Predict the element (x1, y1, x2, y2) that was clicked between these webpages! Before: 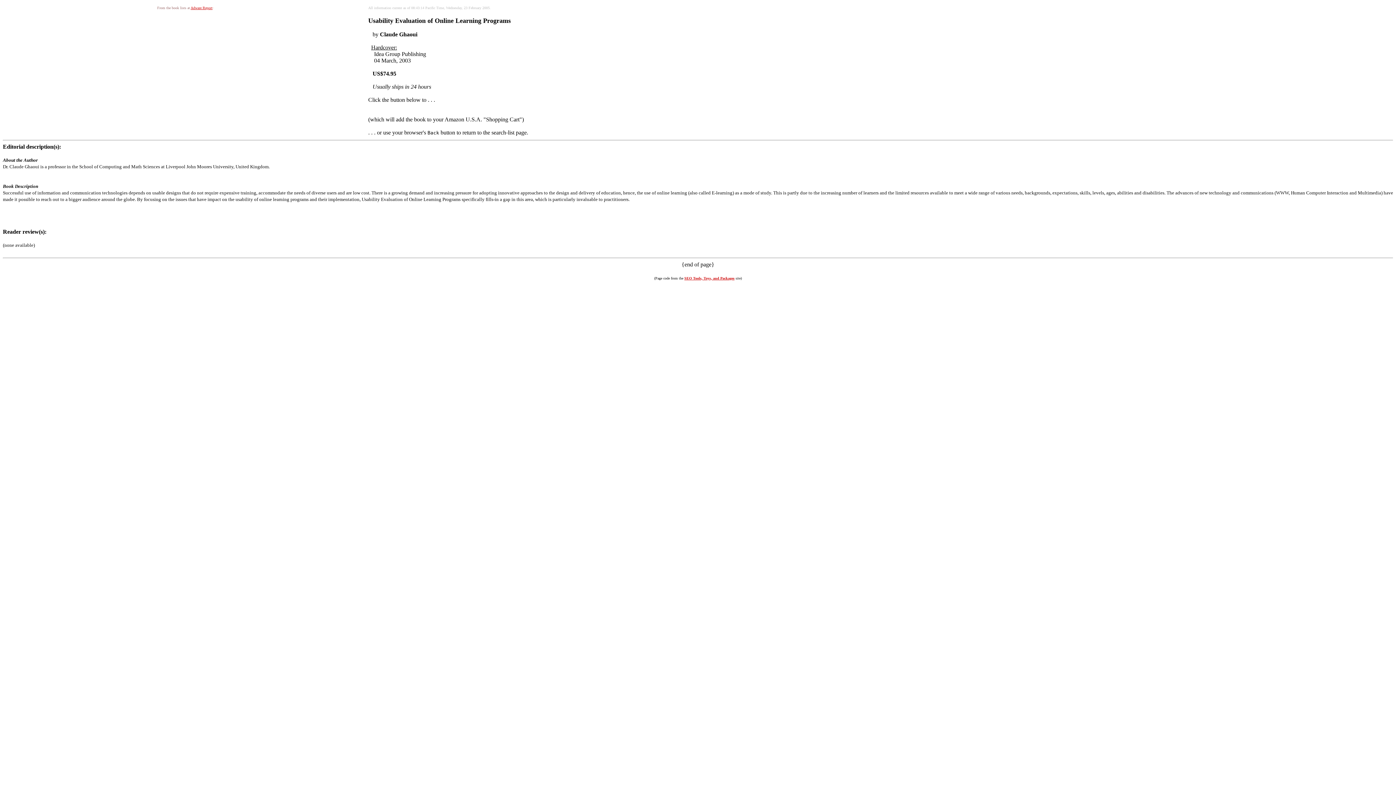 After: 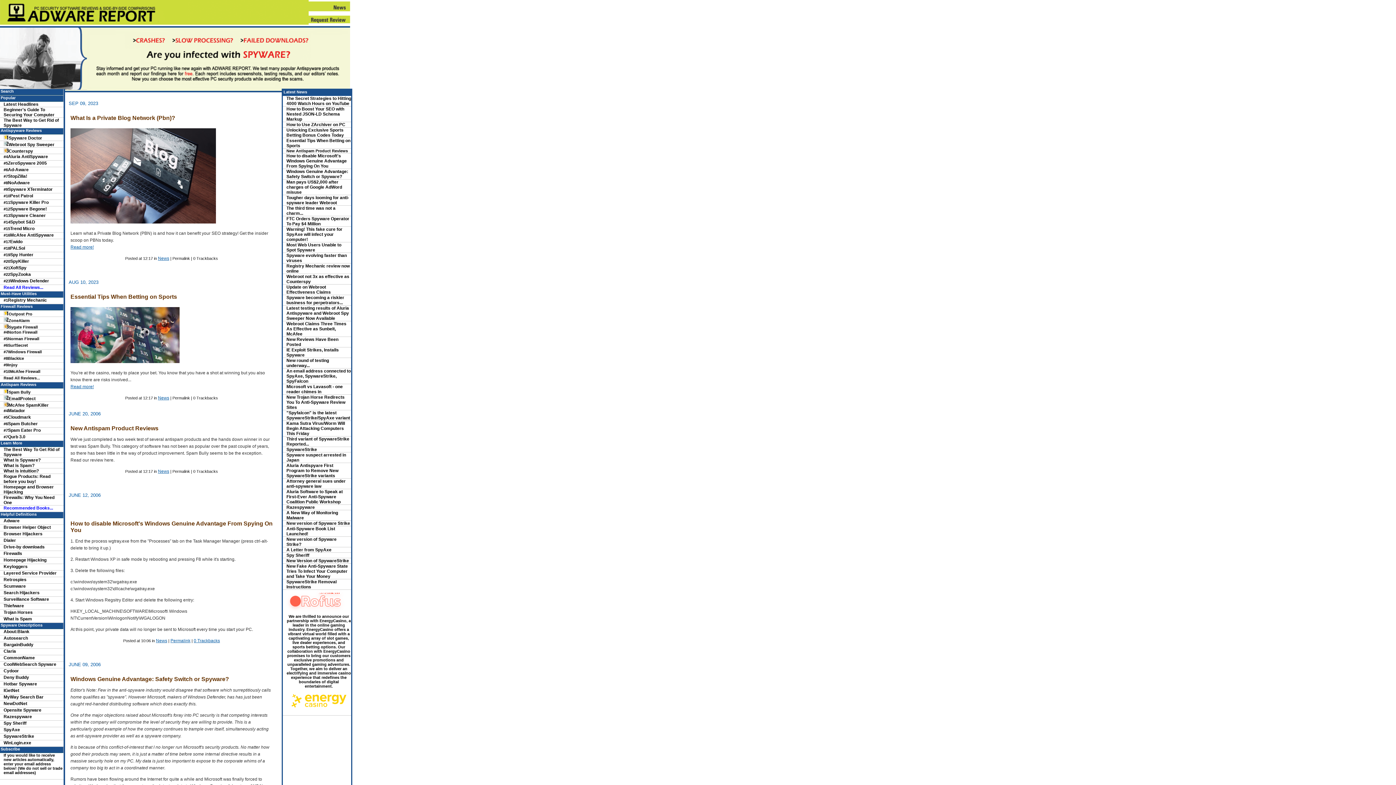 Action: bbox: (190, 5, 212, 9) label: Adware Report